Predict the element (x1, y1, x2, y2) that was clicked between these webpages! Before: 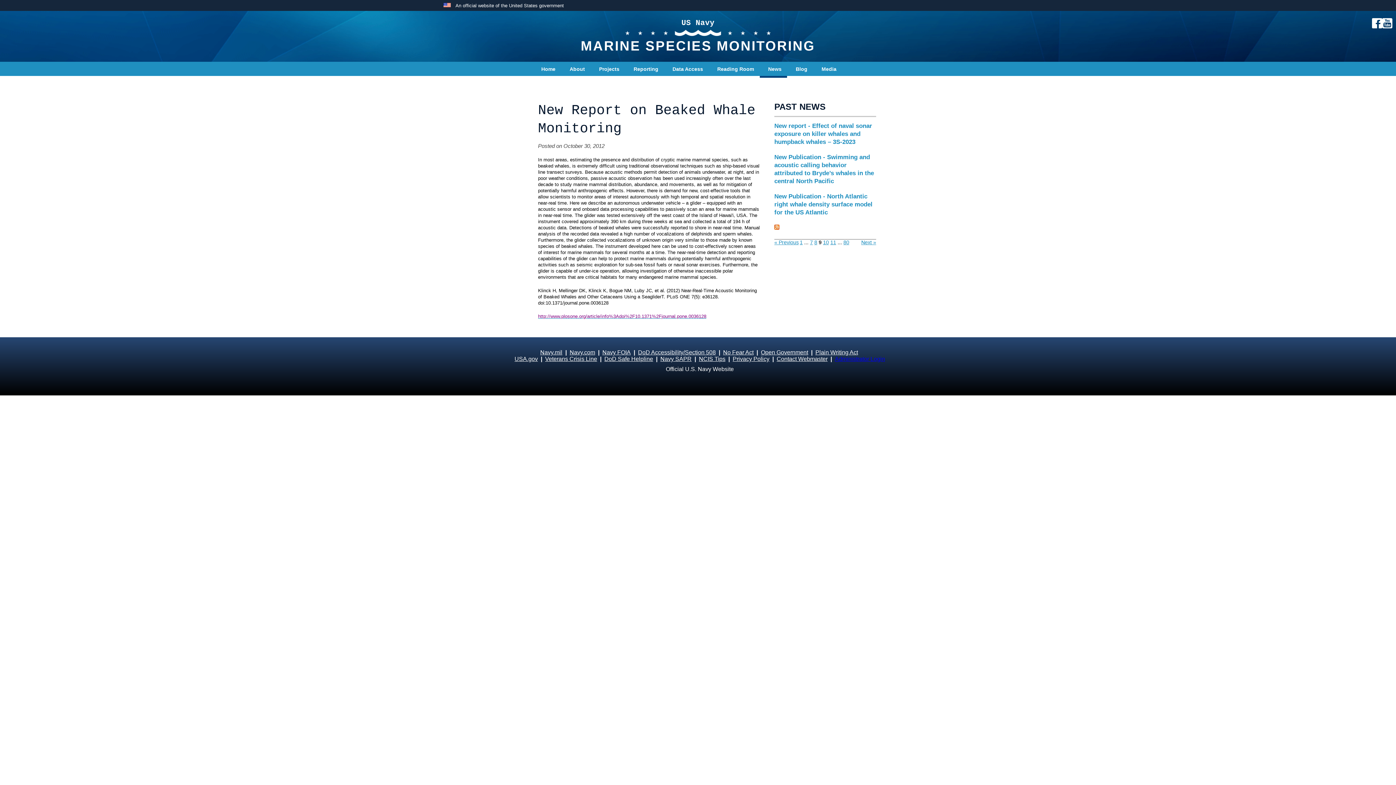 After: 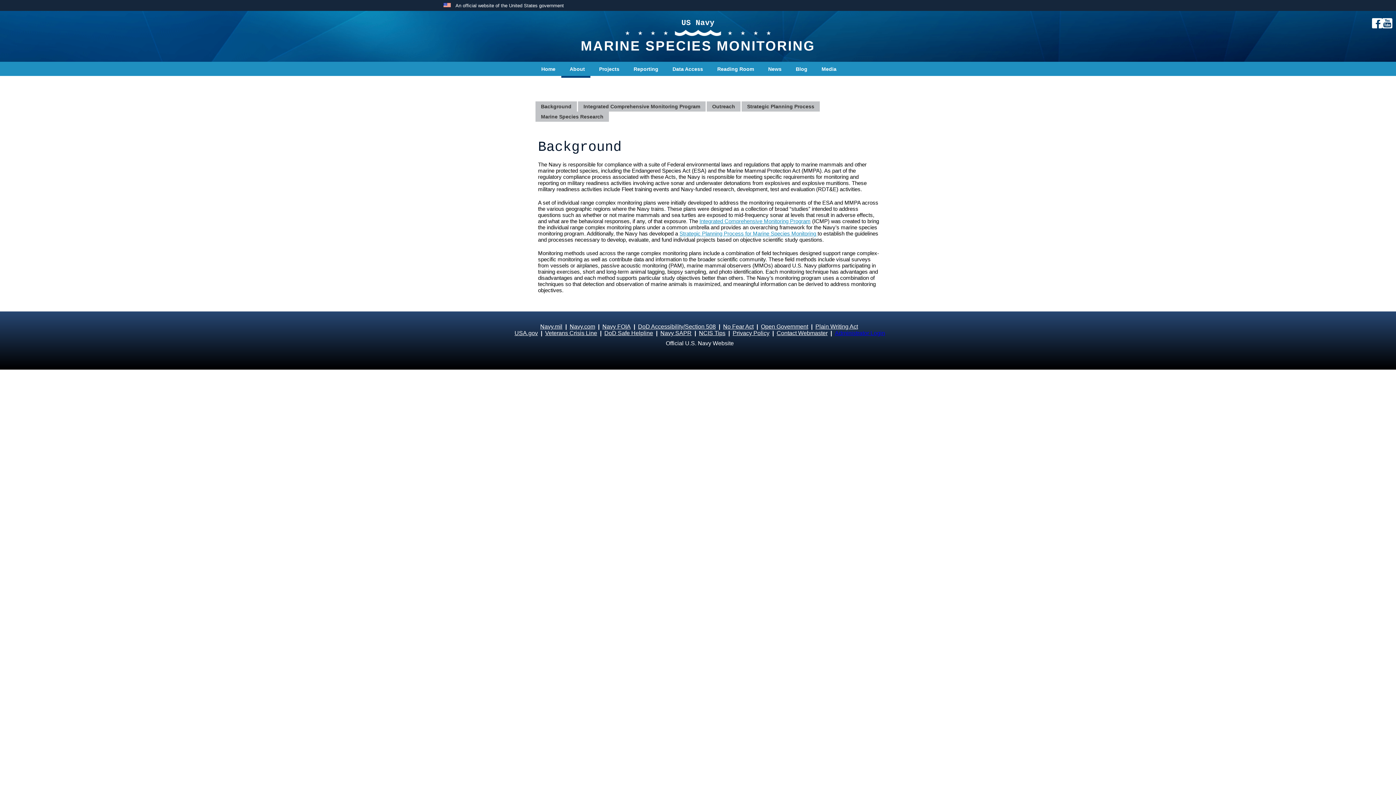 Action: bbox: (561, 61, 590, 76) label: About